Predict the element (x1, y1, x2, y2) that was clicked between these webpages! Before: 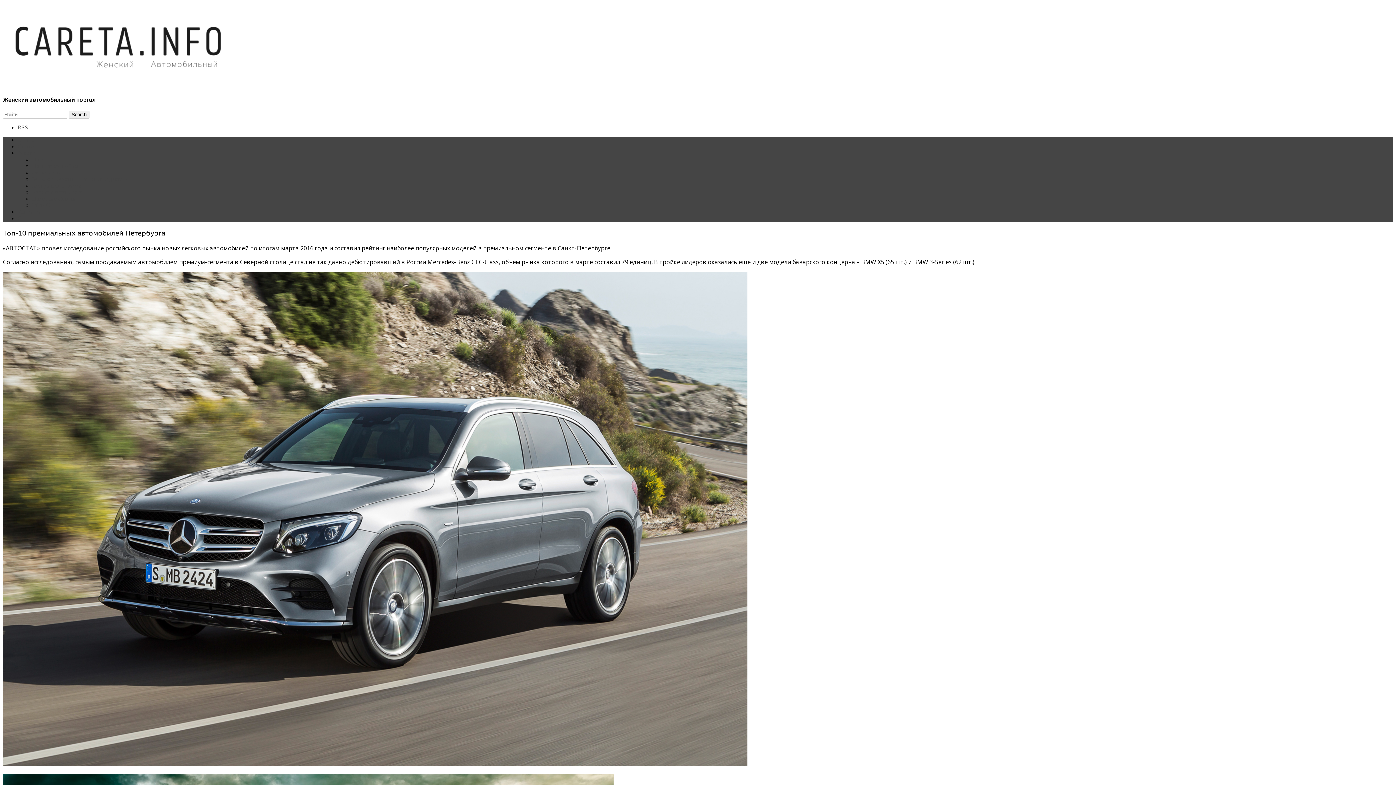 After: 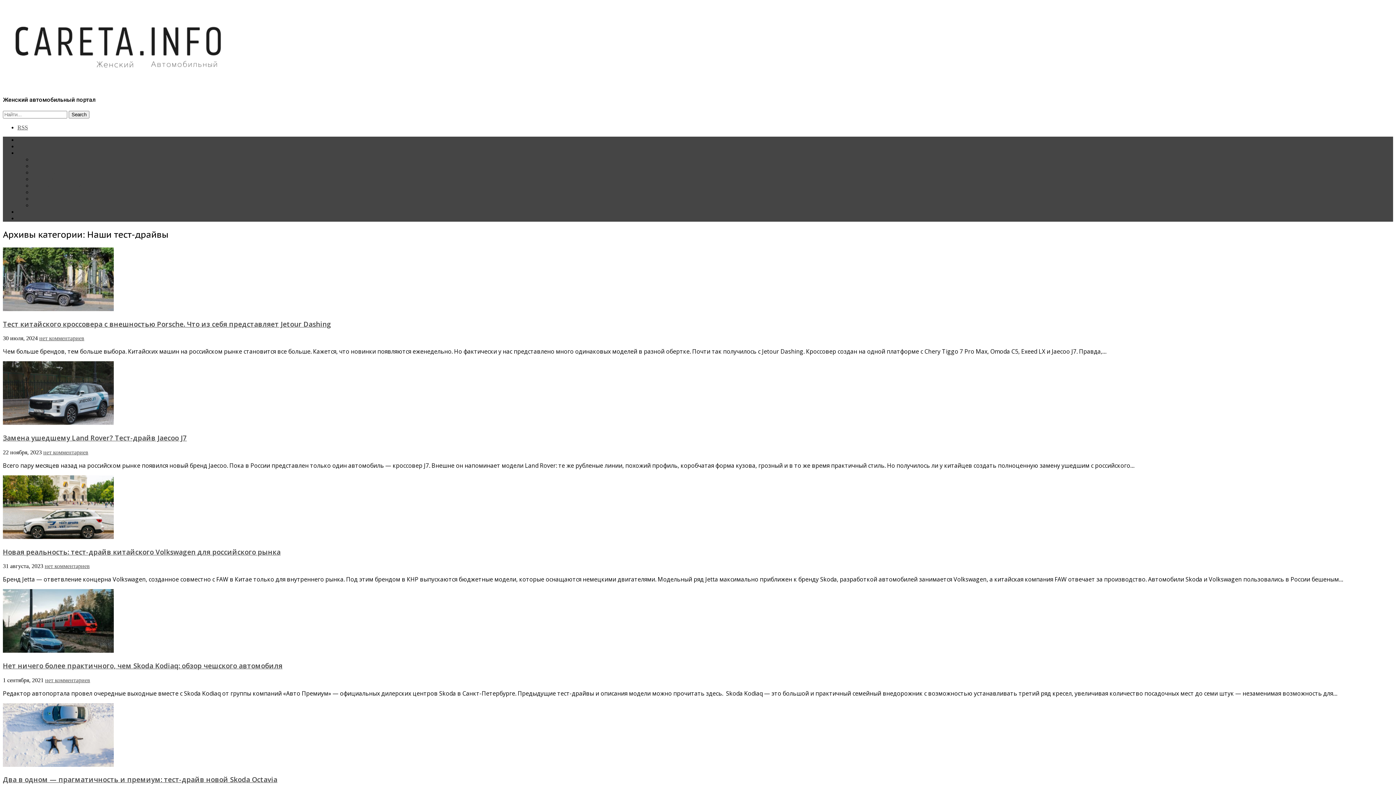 Action: label: Наши тест-драйвы bbox: (32, 162, 78, 169)